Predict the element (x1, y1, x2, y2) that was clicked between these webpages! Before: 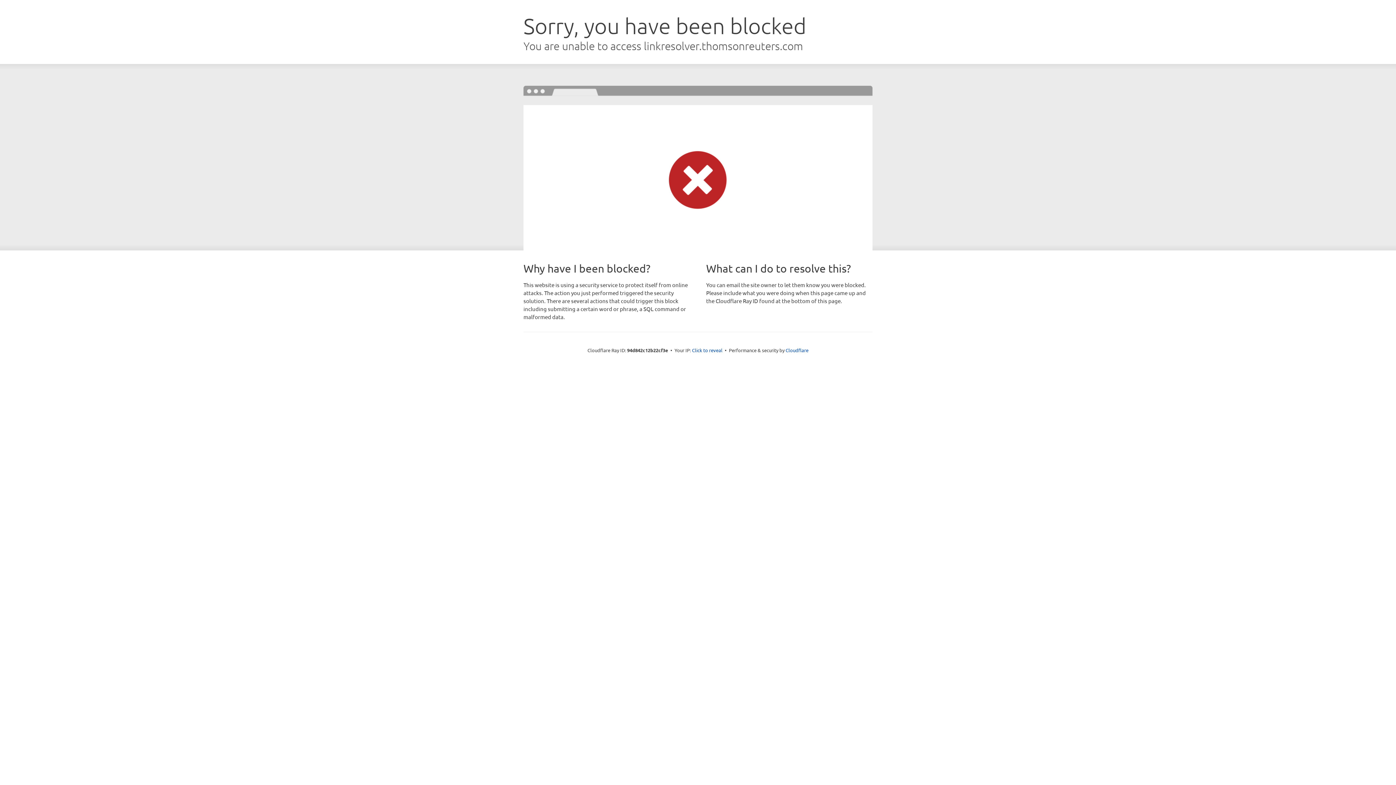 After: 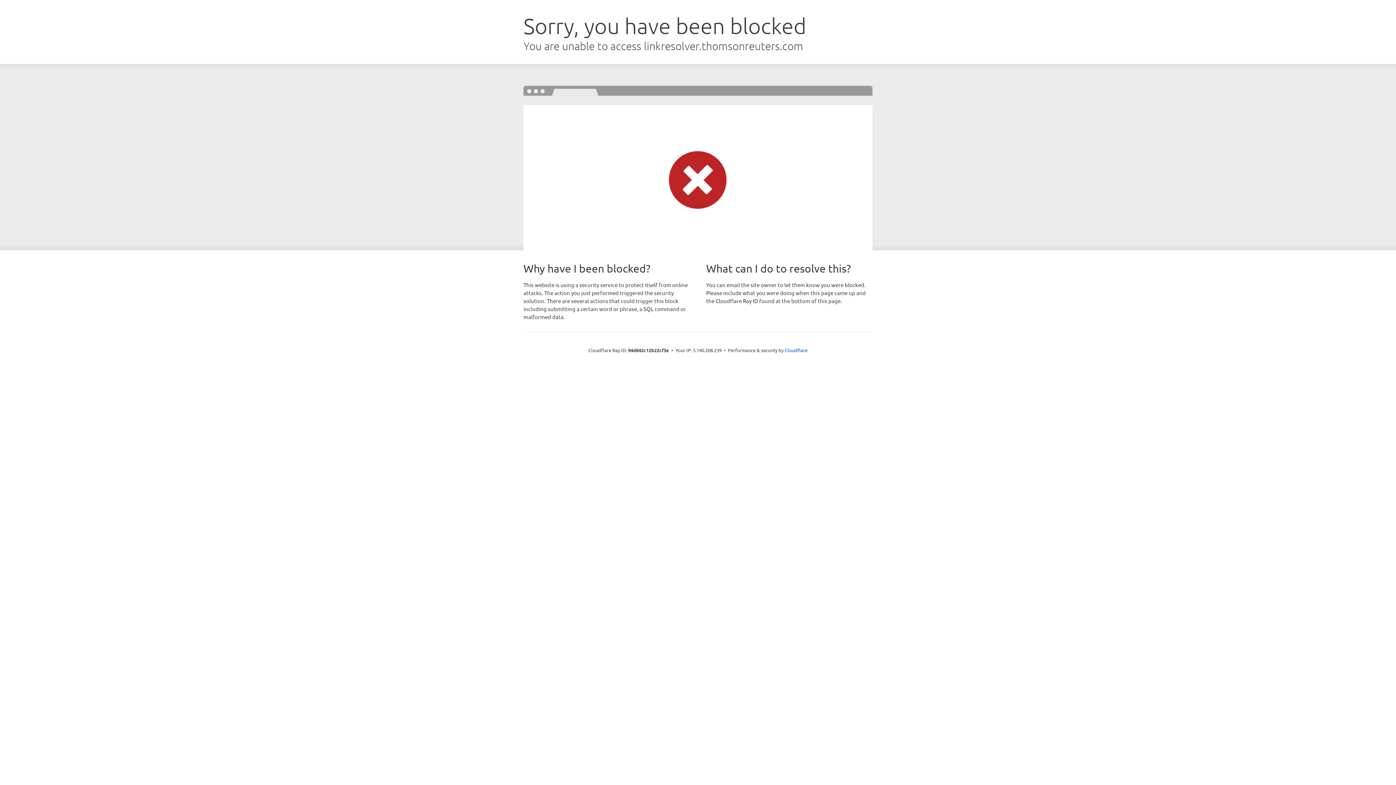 Action: label: Click to reveal bbox: (692, 346, 722, 353)